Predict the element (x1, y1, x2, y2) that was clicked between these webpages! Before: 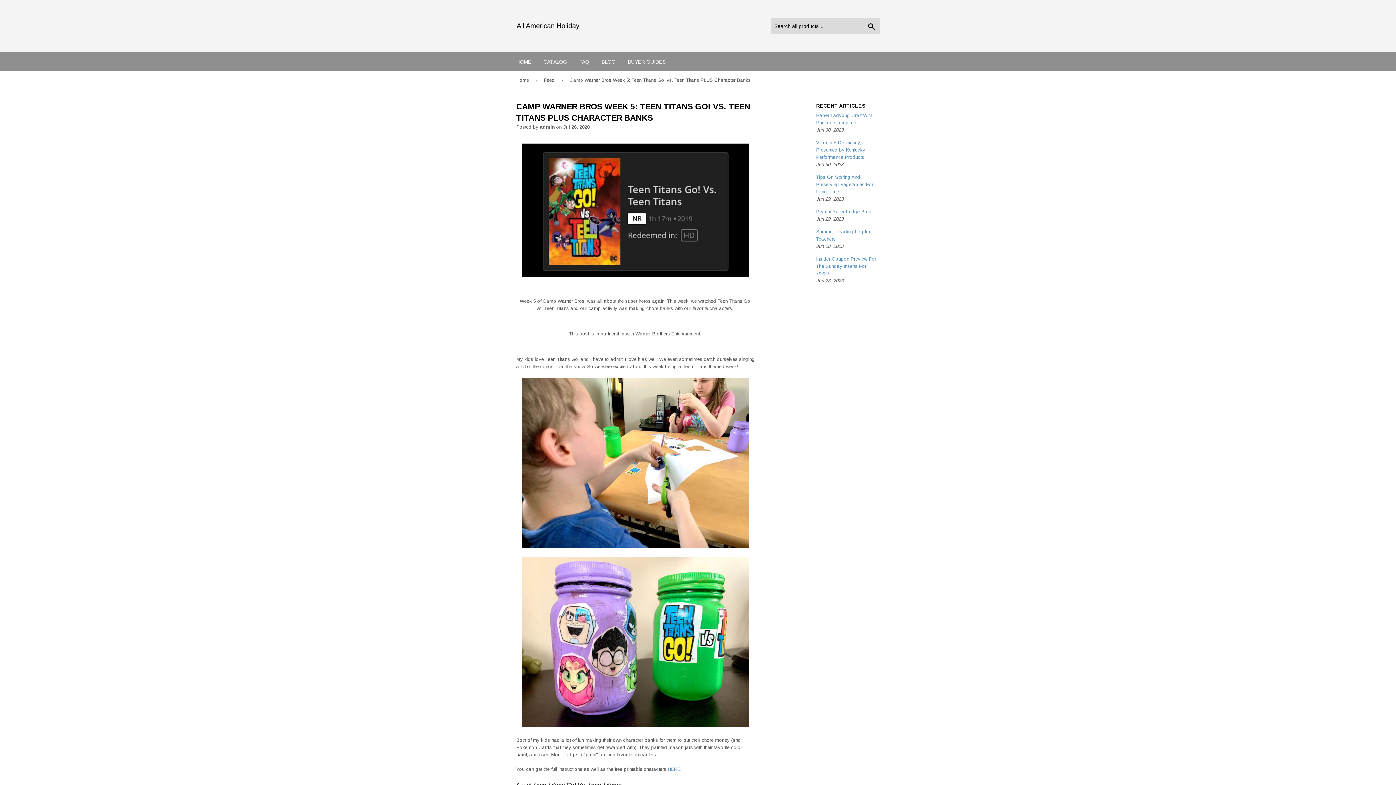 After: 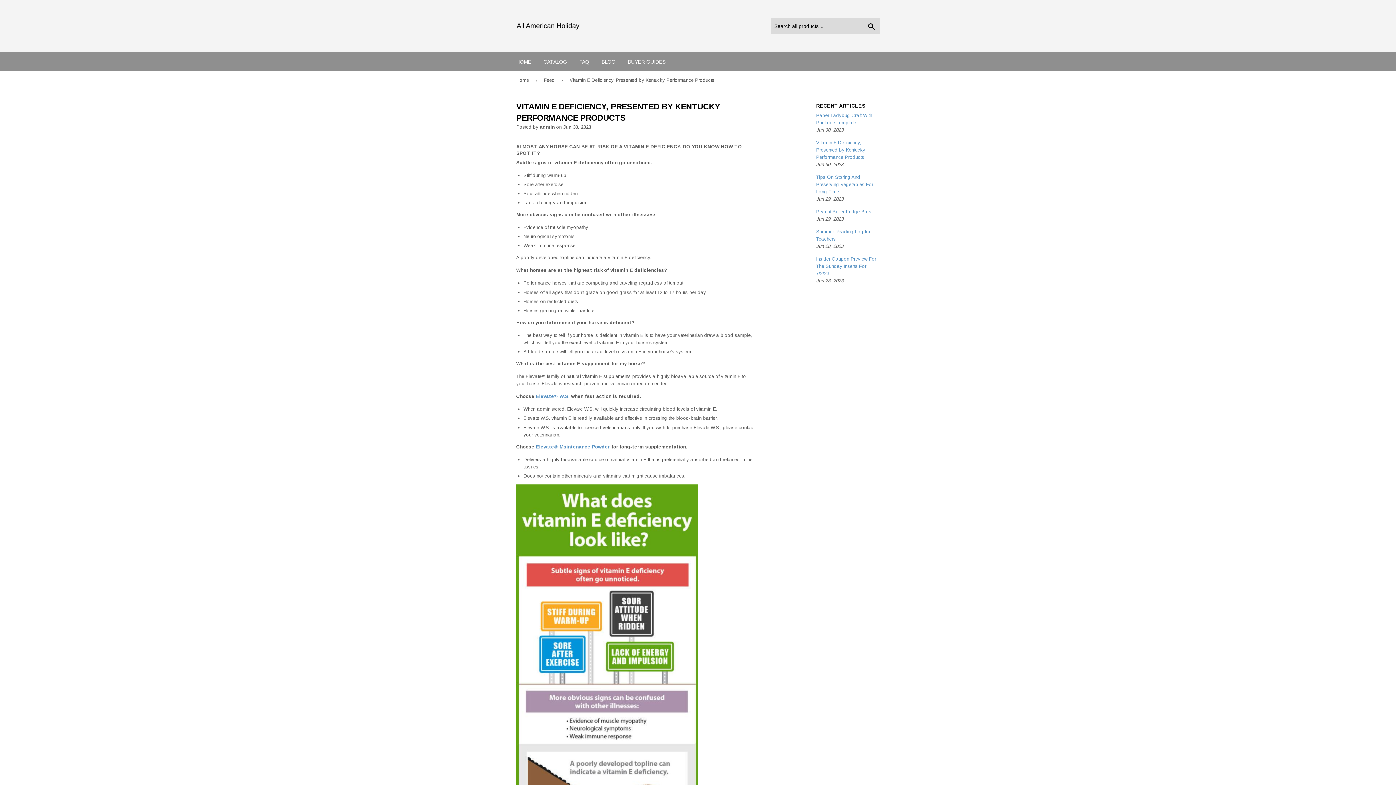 Action: label: Vitamin E Deficiency, Presented by Kentucky Performance Products bbox: (816, 139, 865, 159)